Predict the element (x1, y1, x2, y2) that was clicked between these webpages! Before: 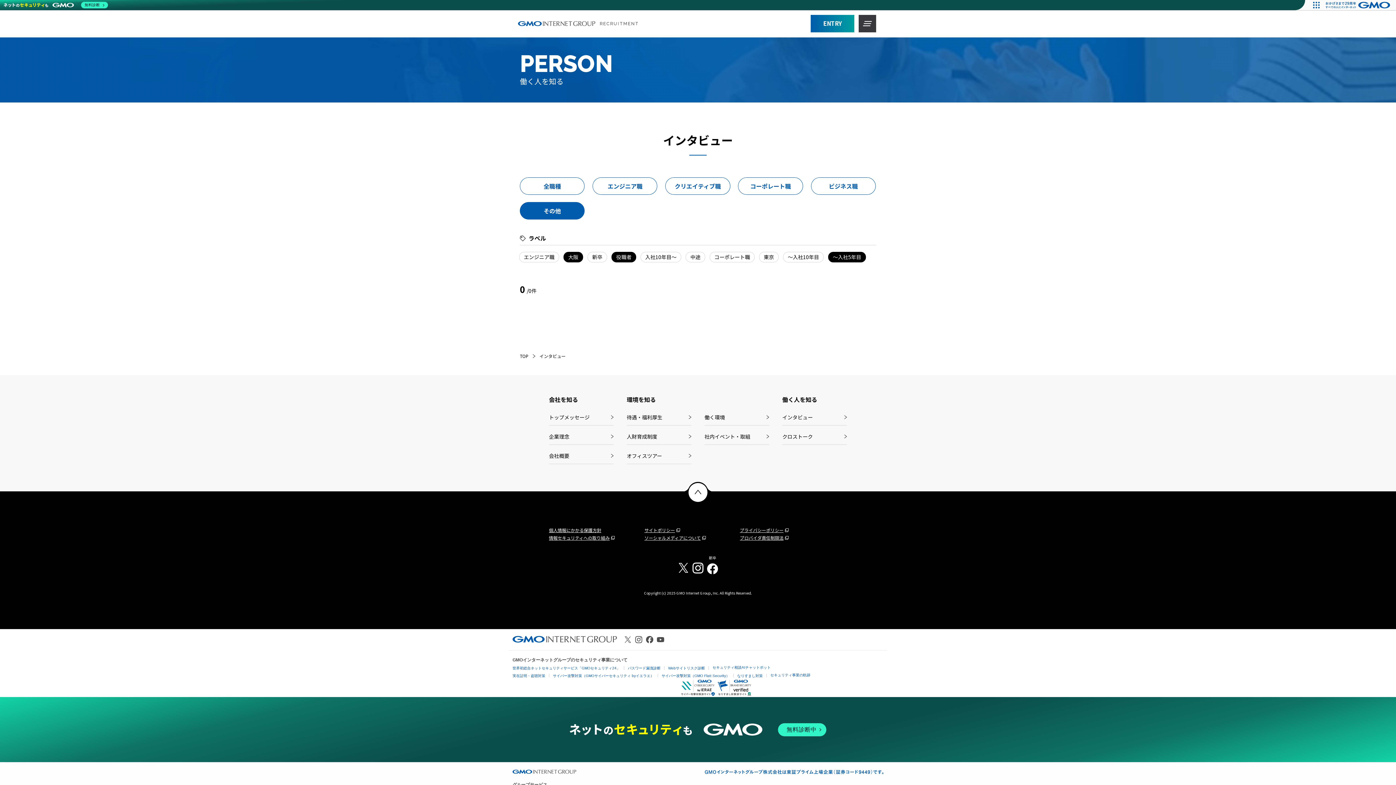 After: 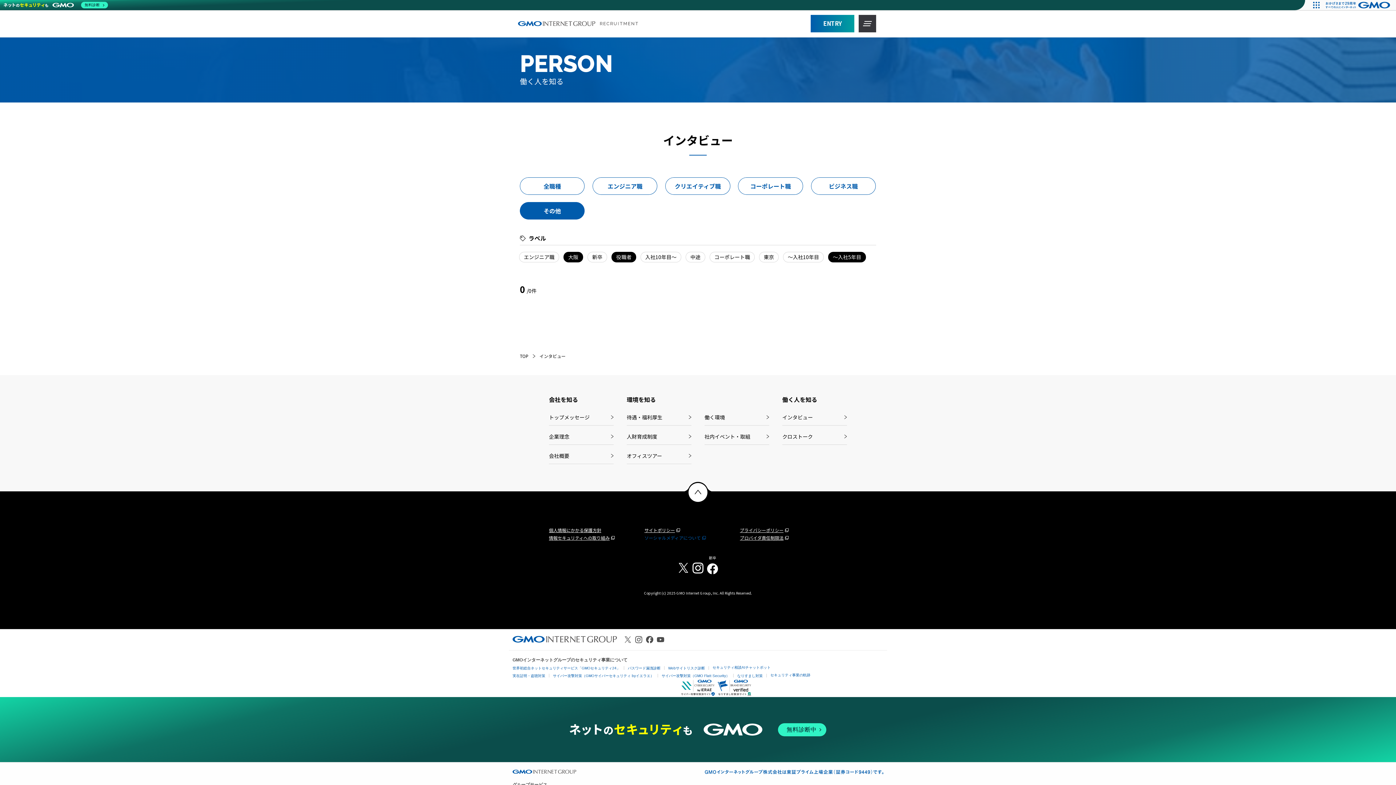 Action: bbox: (644, 534, 706, 541) label: ソーシャルメディアについて